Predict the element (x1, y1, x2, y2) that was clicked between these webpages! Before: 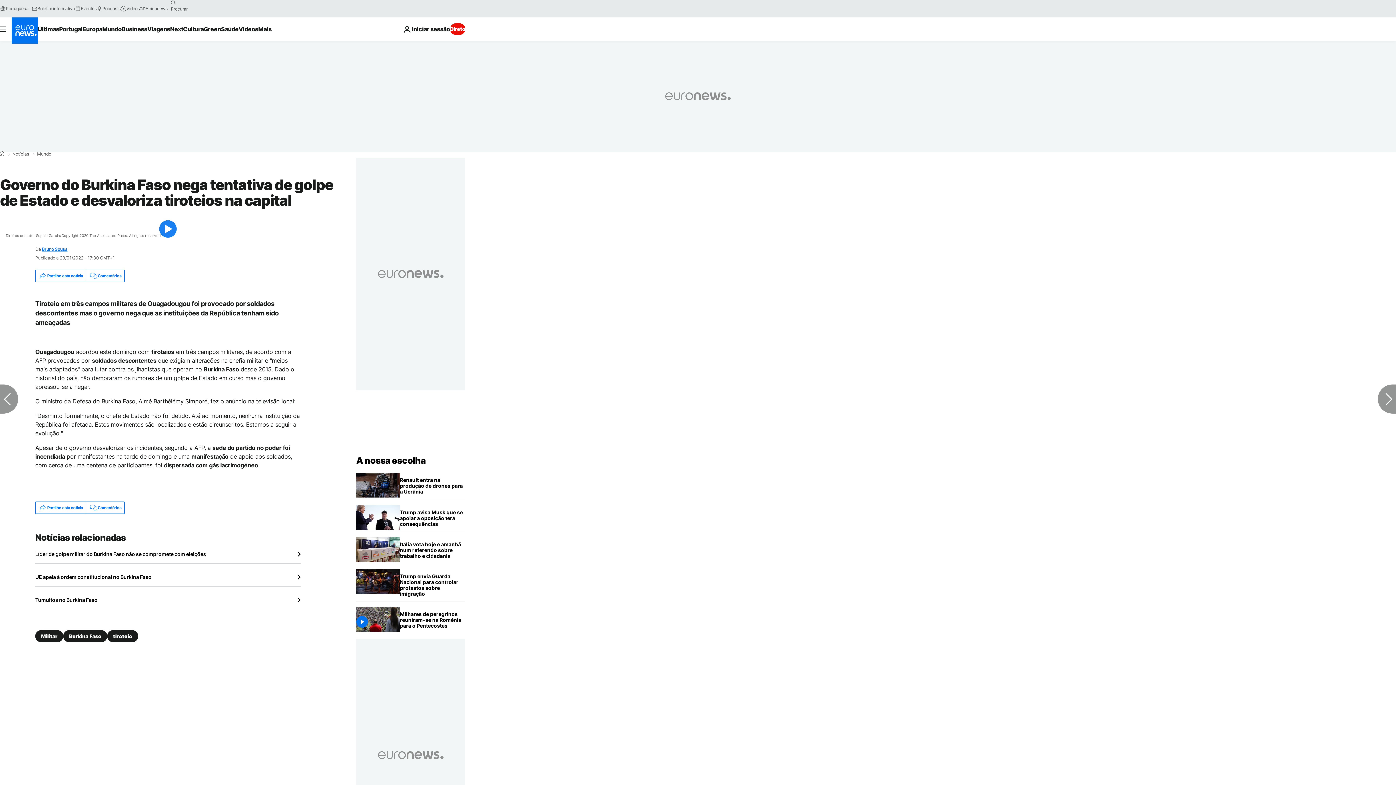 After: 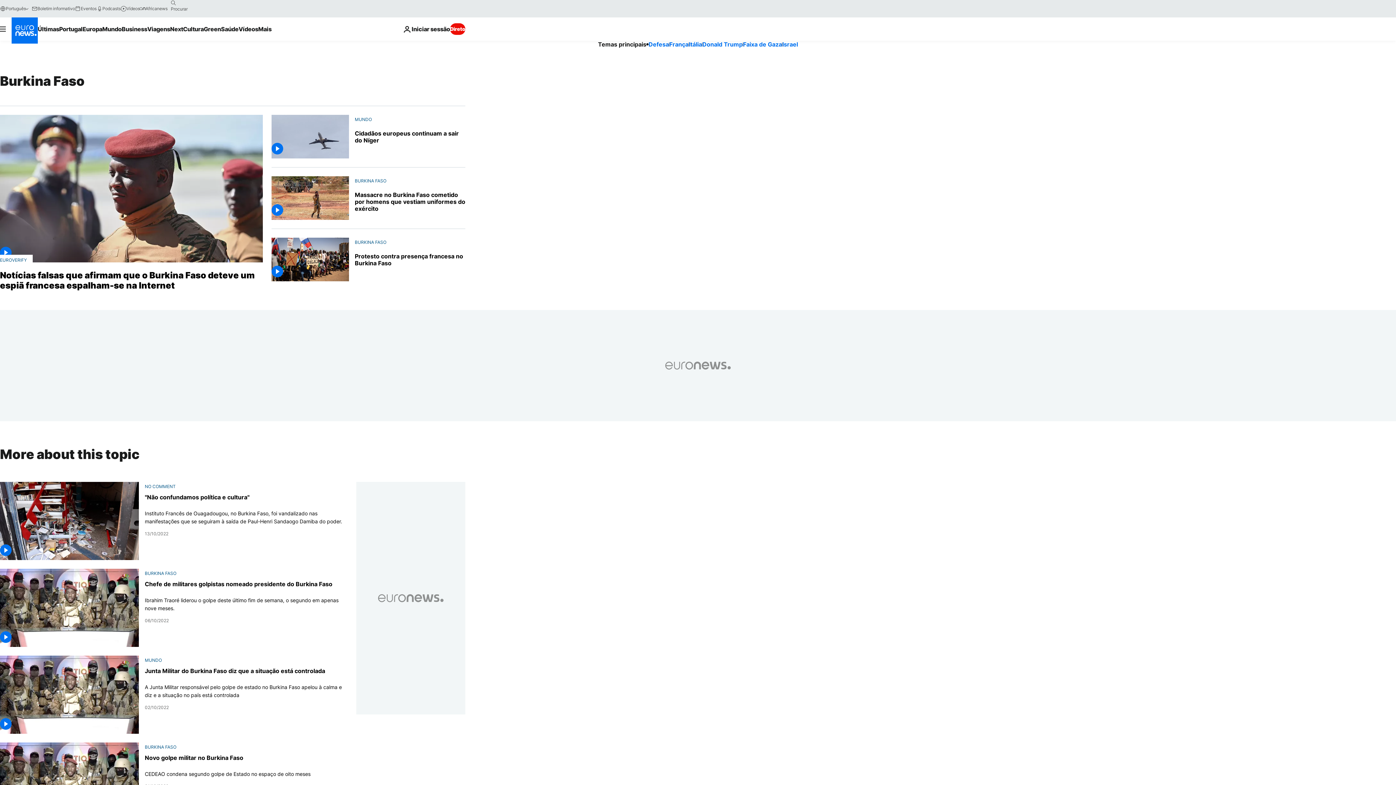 Action: label: Burkina Faso bbox: (63, 630, 107, 642)